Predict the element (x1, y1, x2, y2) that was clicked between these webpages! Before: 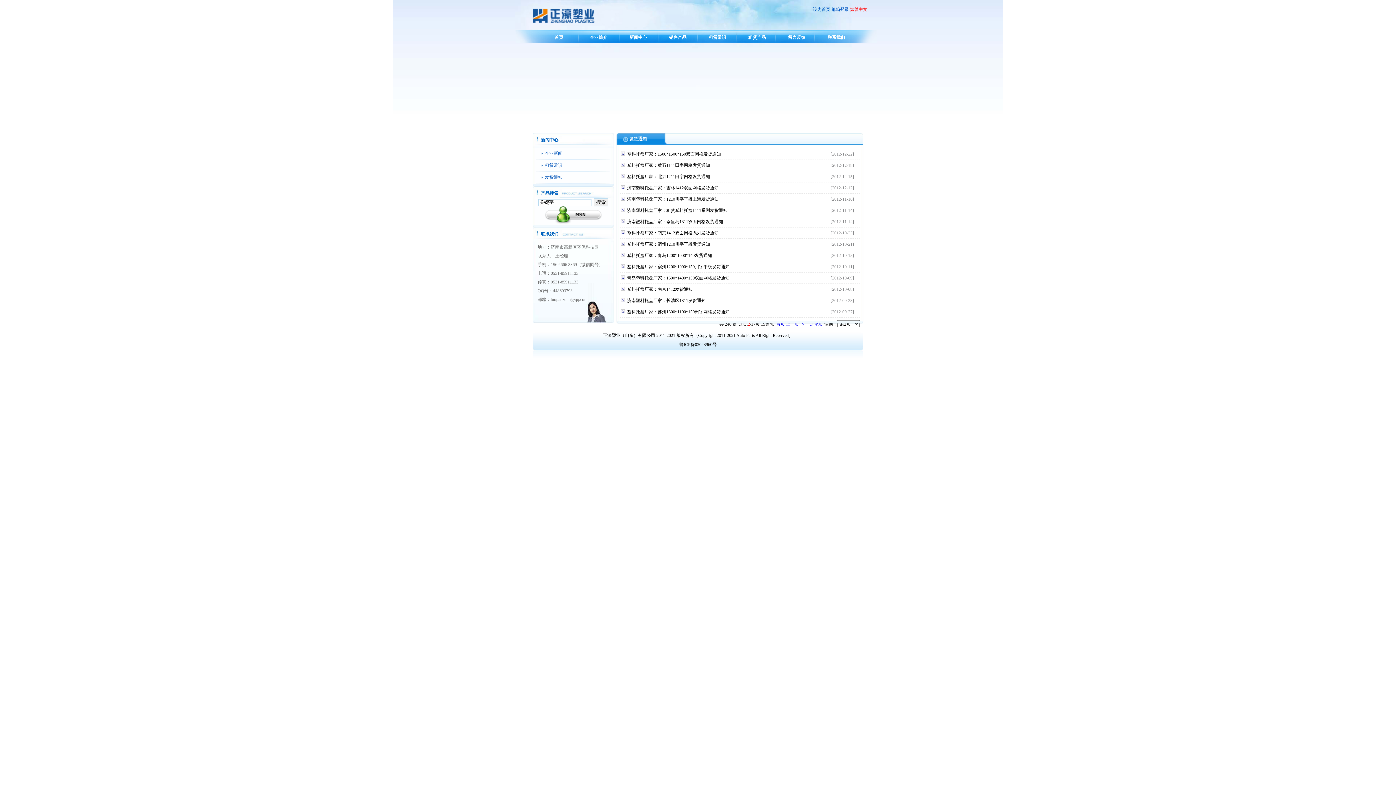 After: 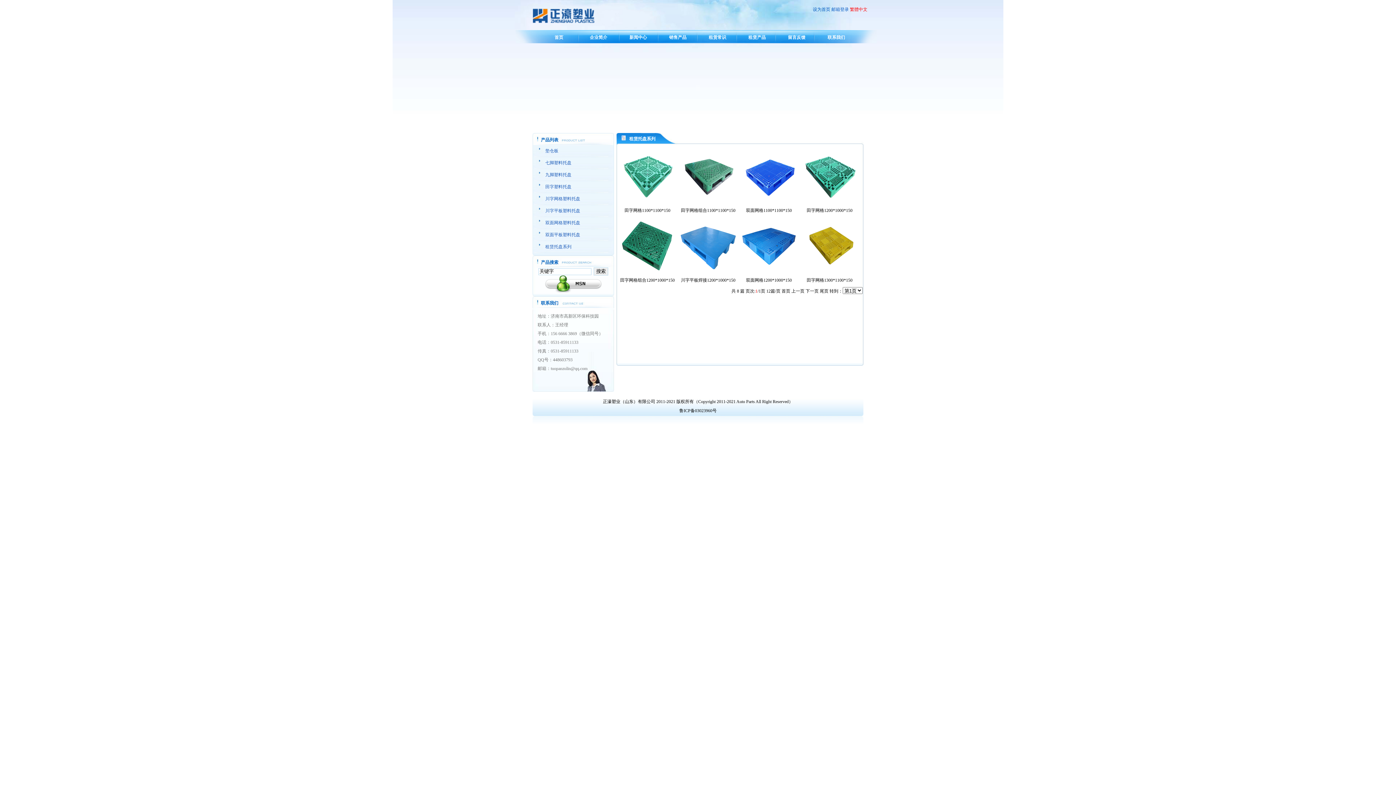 Action: label: 租赁产品 bbox: (748, 34, 766, 40)